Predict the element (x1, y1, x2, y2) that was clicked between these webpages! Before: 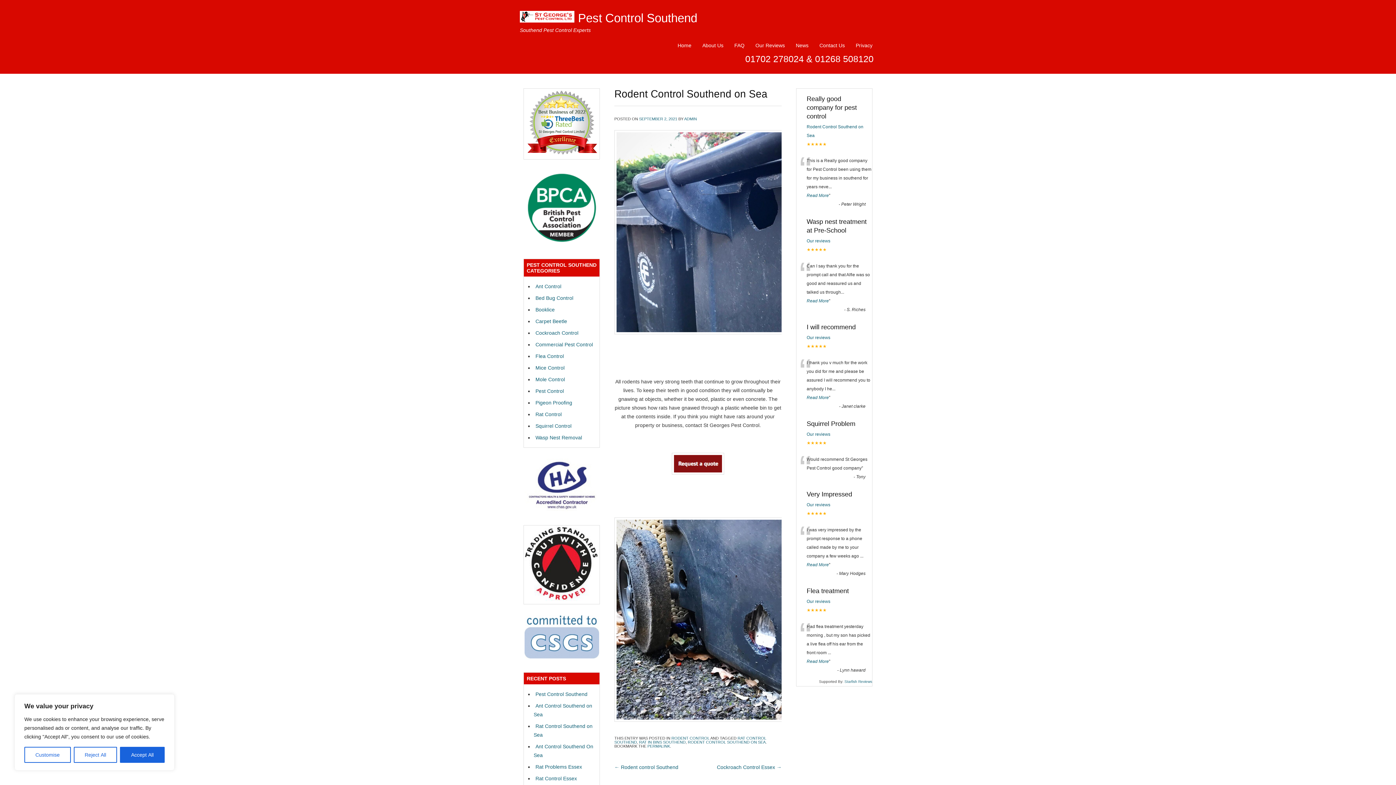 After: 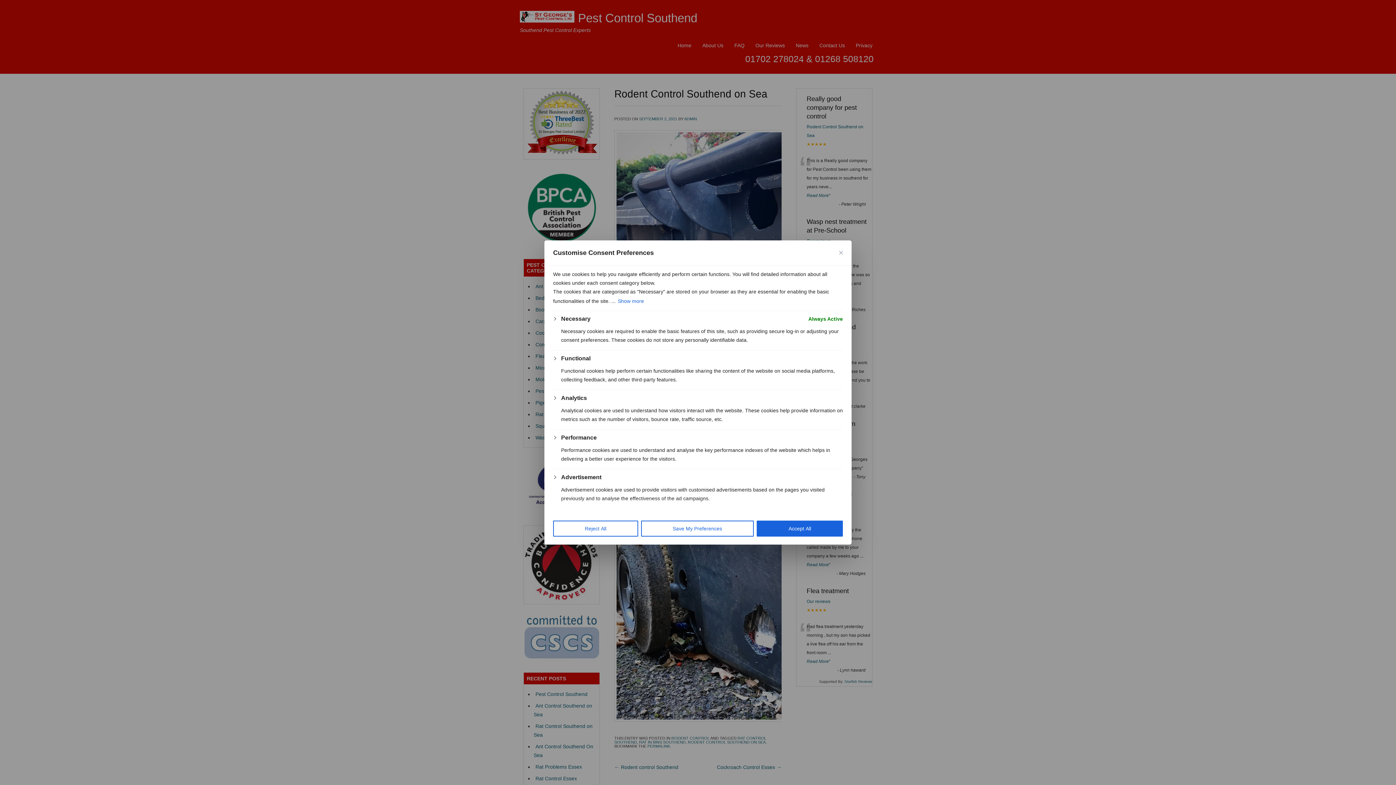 Action: label: Customise bbox: (24, 747, 70, 763)